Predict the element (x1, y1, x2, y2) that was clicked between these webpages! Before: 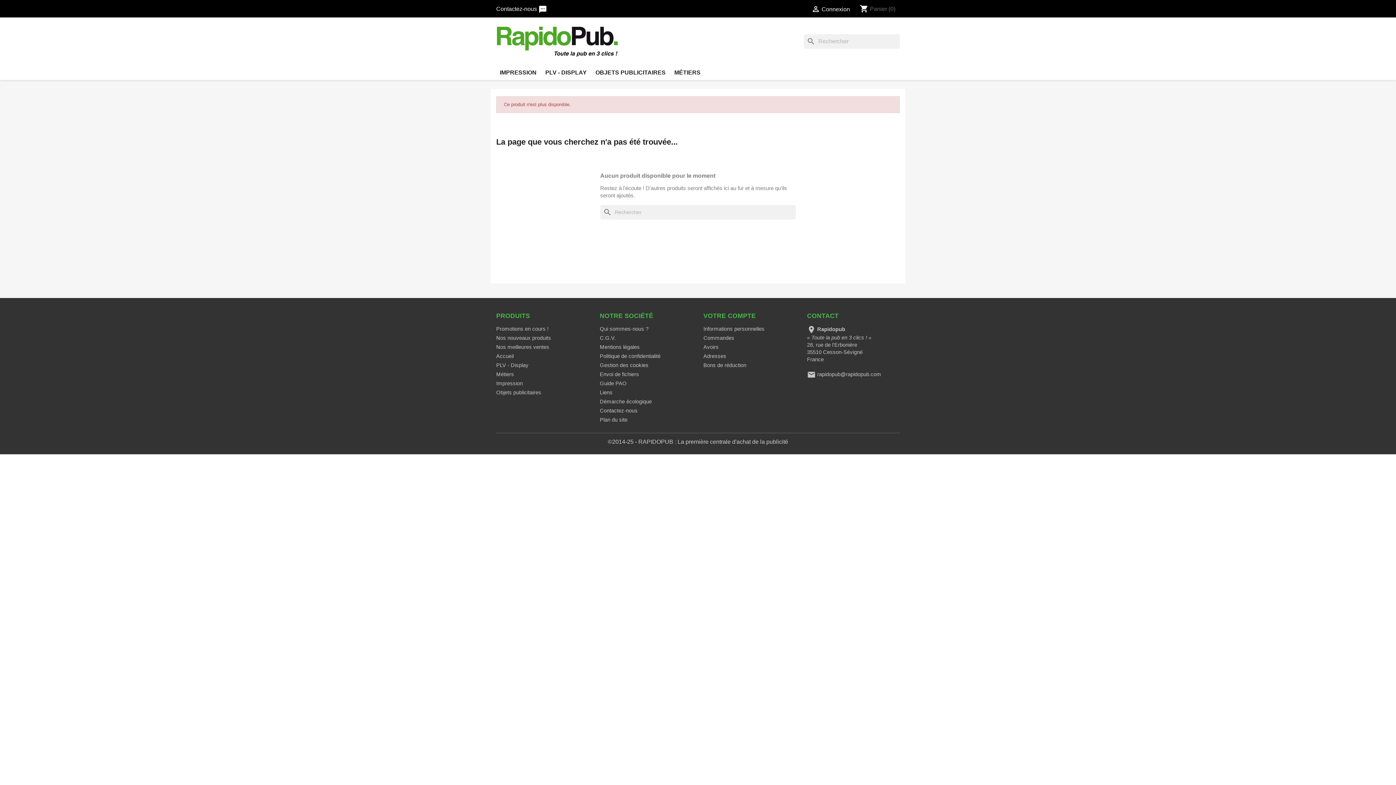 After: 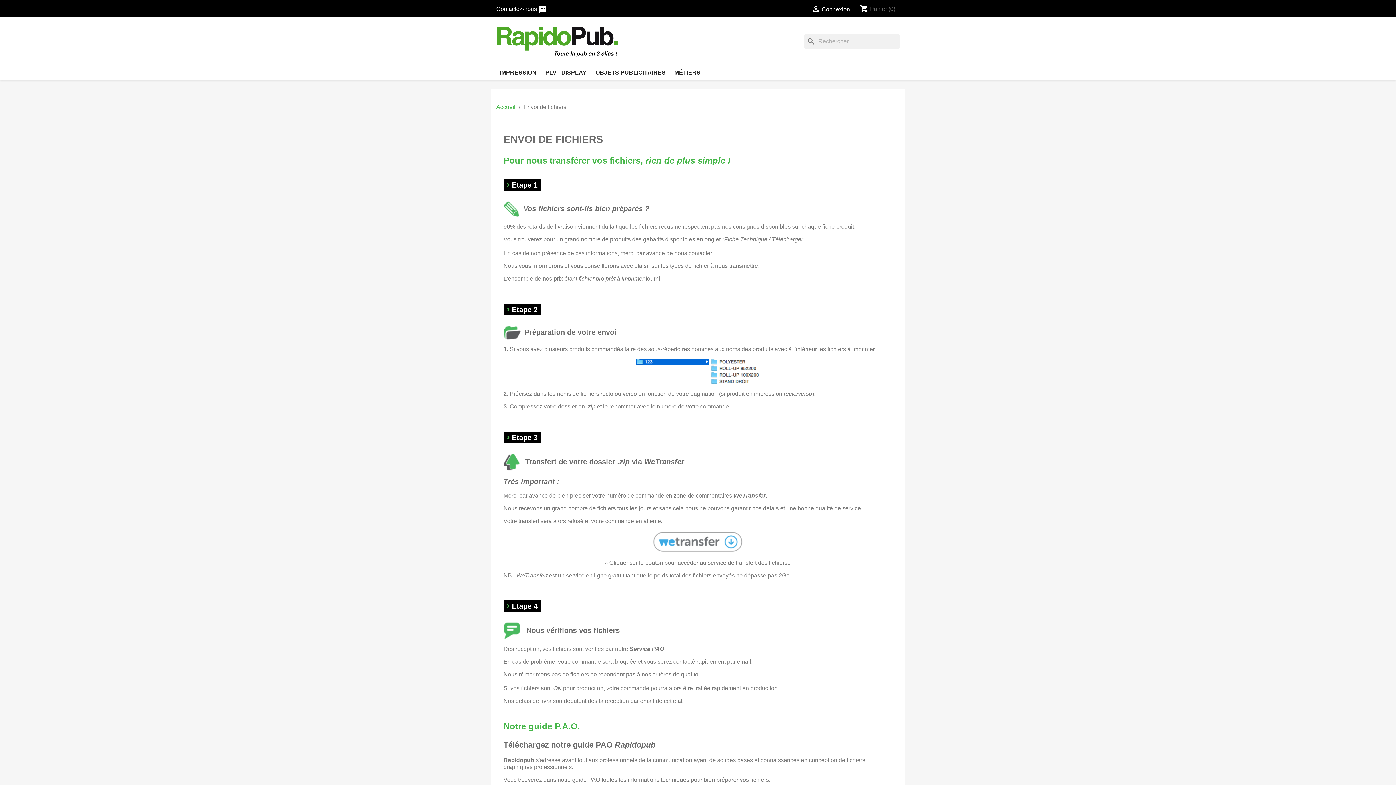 Action: bbox: (600, 371, 639, 377) label: Envoi de fichiers